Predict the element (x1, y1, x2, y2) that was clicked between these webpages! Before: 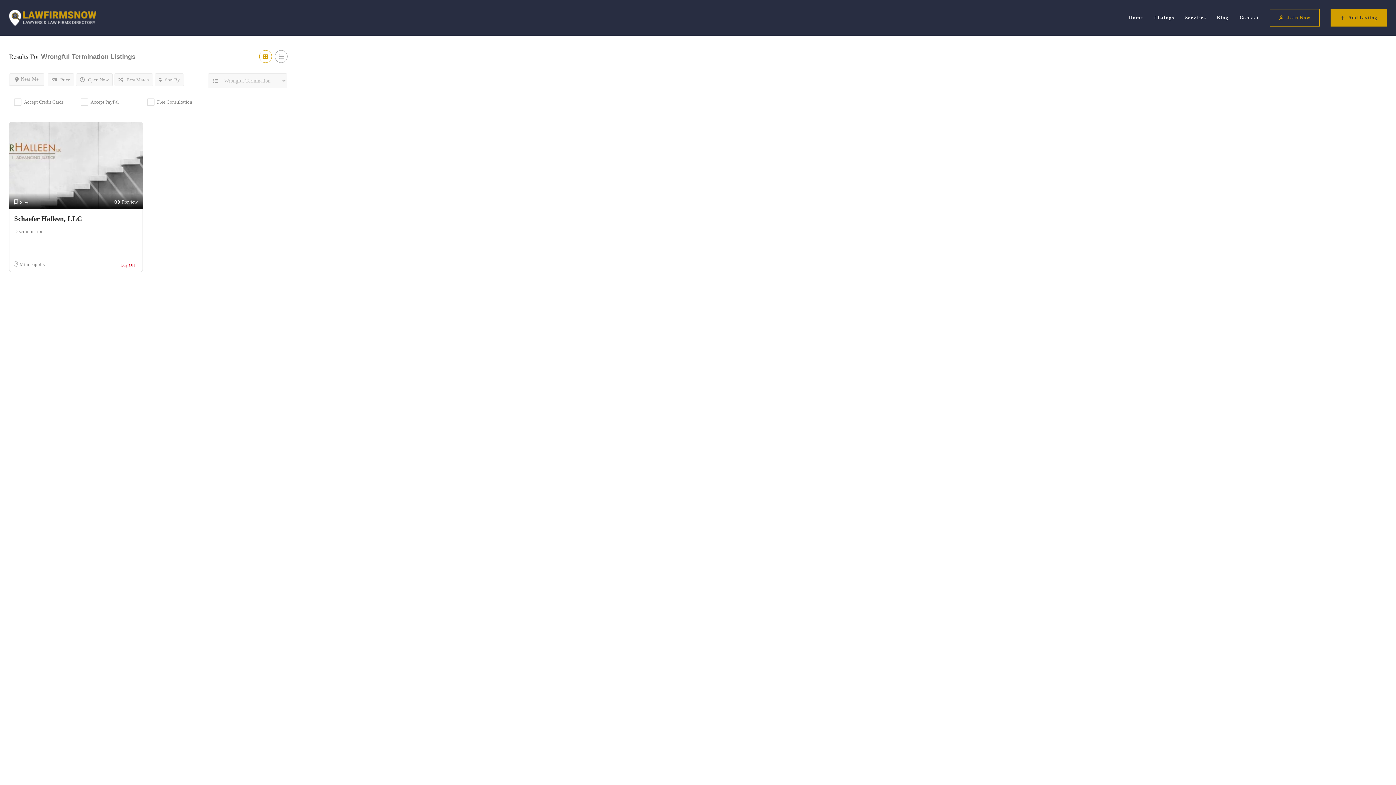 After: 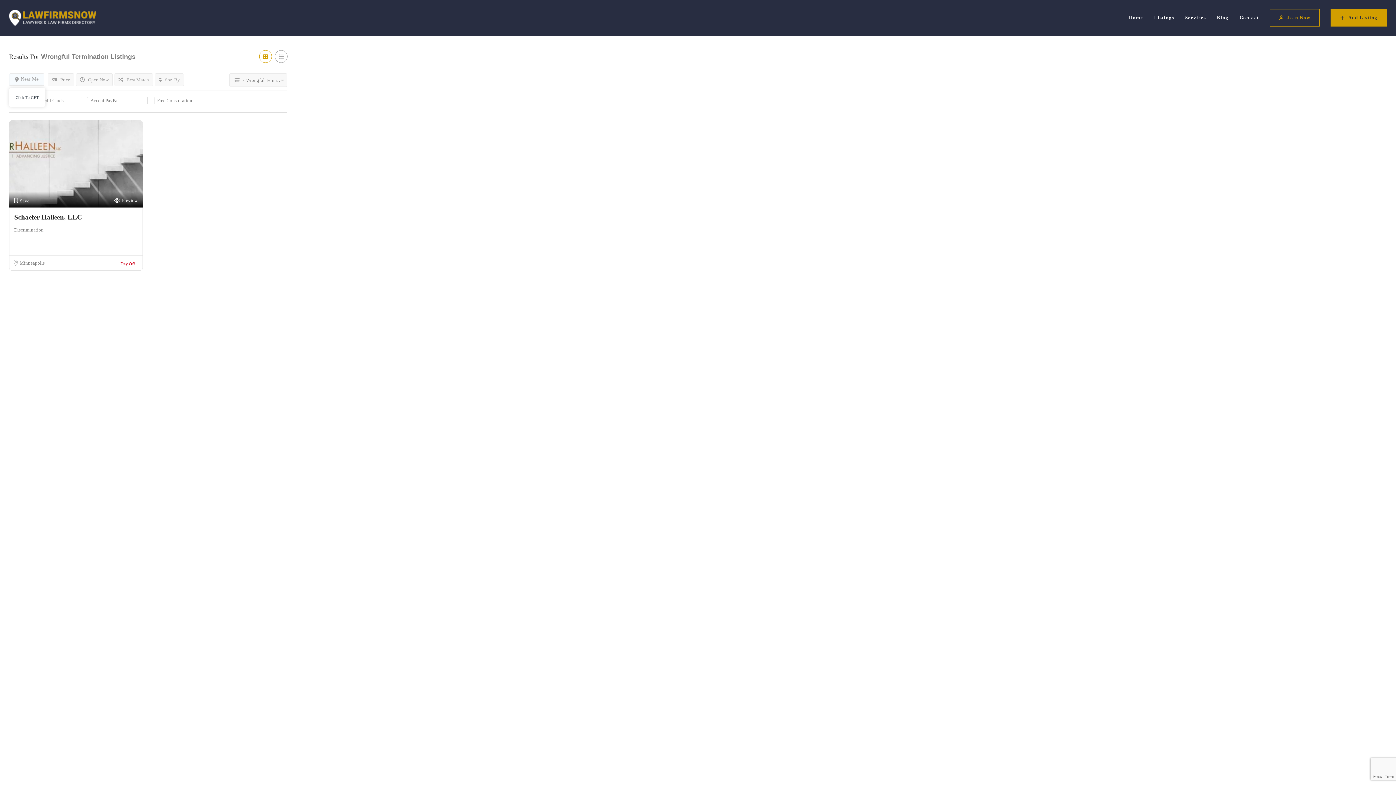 Action: label: Near Me bbox: (9, 73, 44, 85)